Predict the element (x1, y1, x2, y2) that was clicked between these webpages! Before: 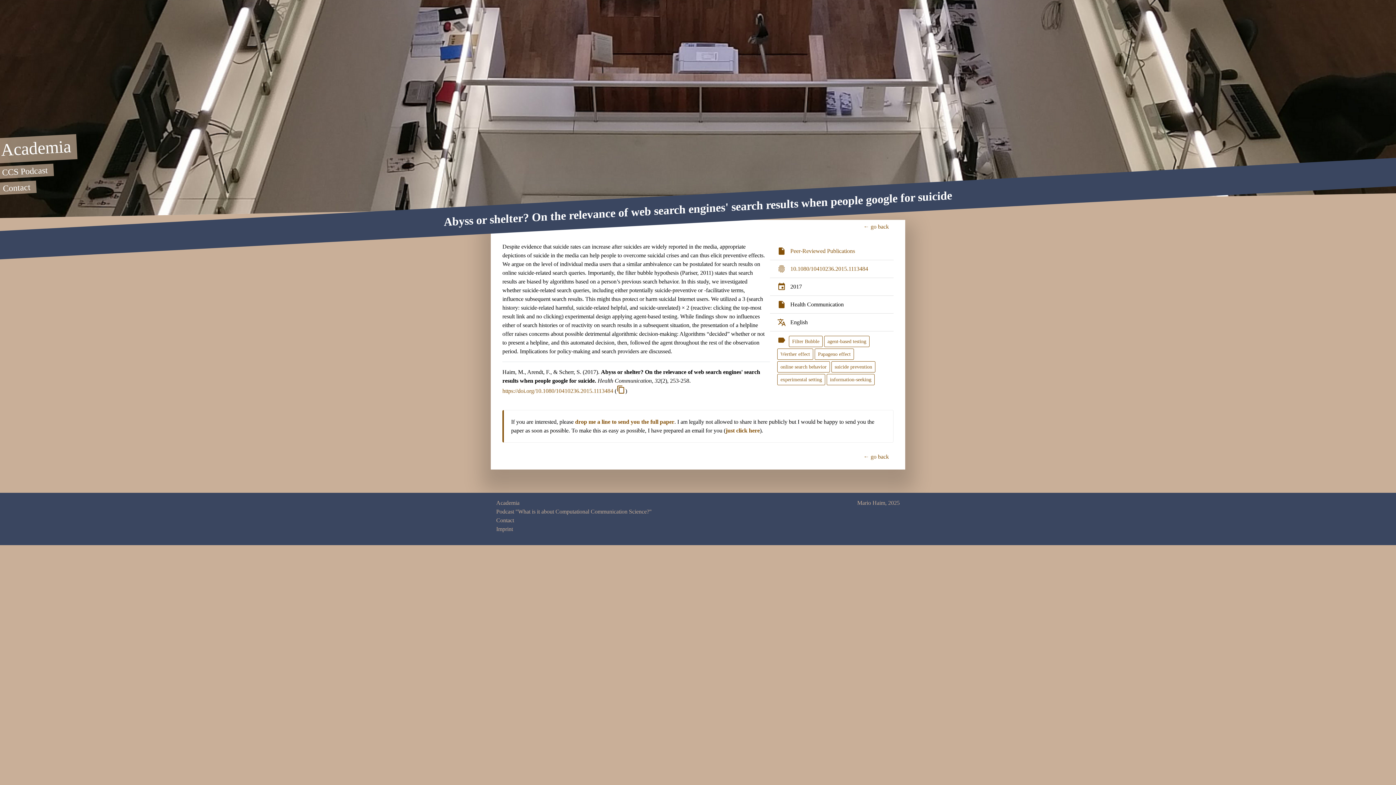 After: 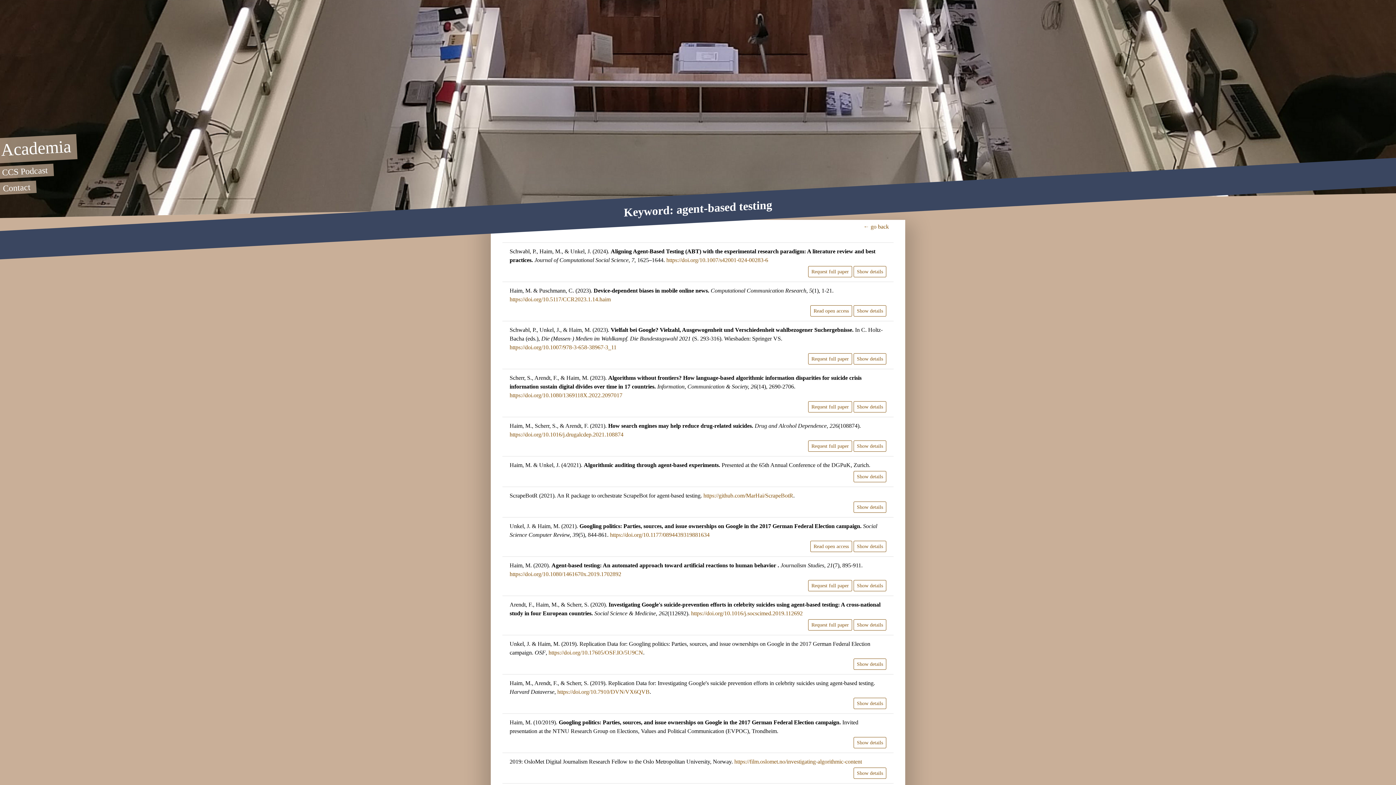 Action: bbox: (824, 336, 869, 347) label: agent-based testing